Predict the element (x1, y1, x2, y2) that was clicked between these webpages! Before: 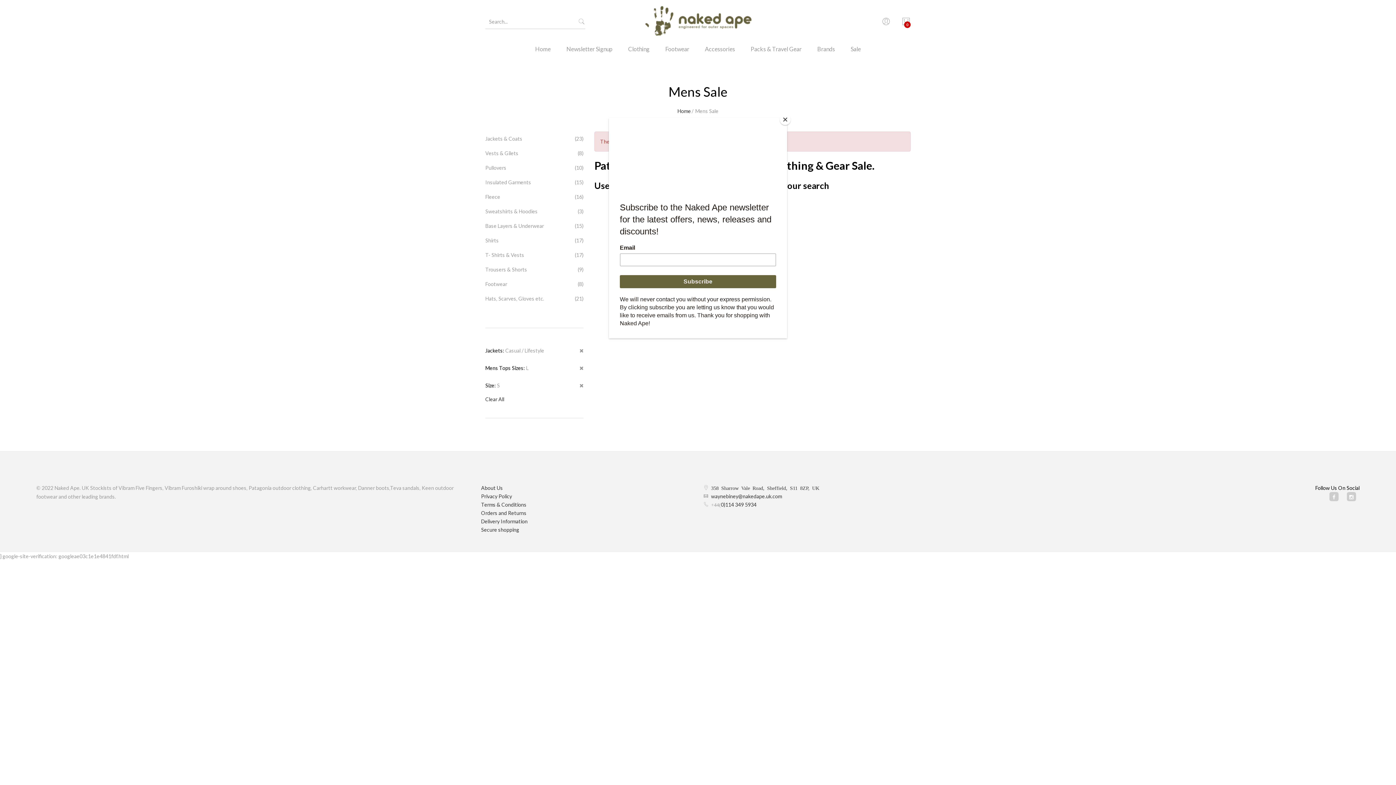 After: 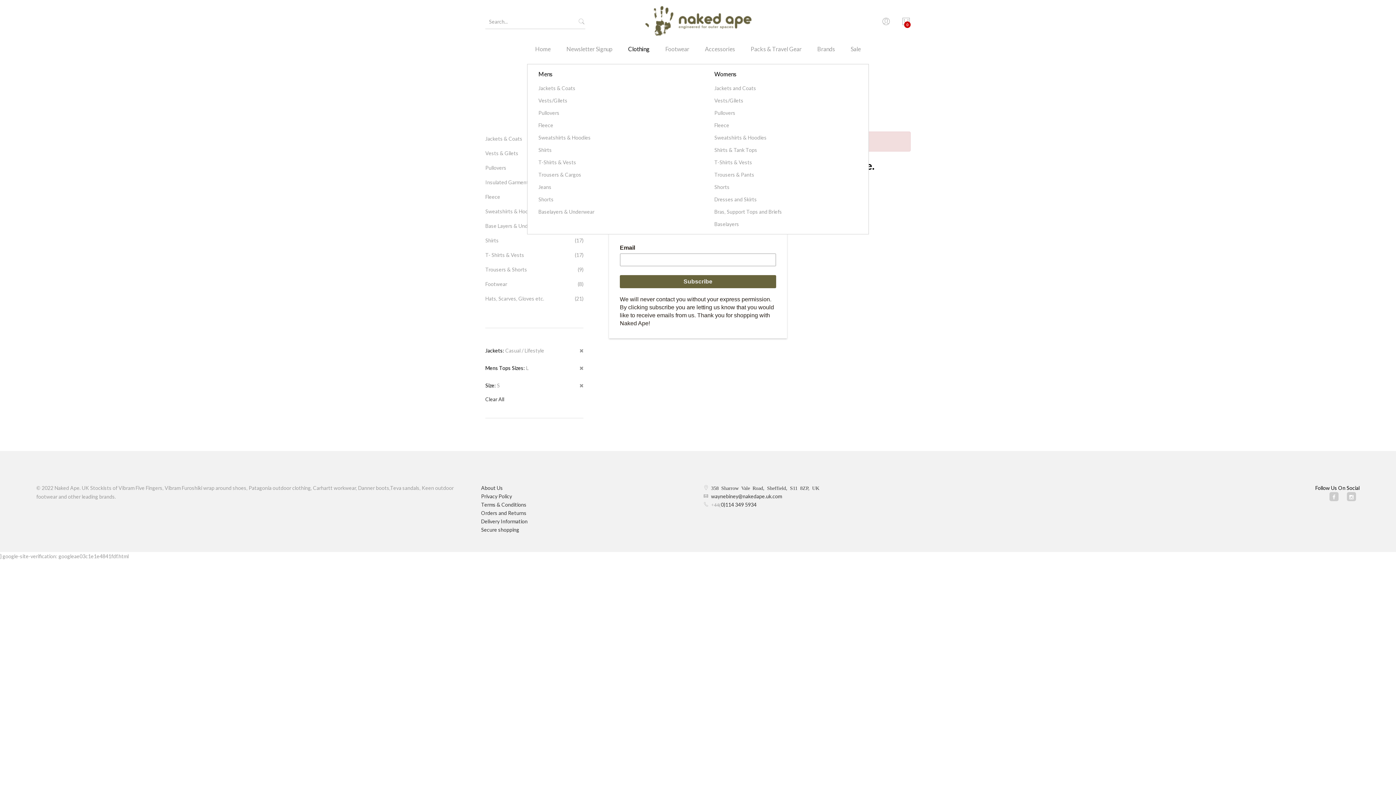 Action: bbox: (621, 43, 657, 64) label: Clothing